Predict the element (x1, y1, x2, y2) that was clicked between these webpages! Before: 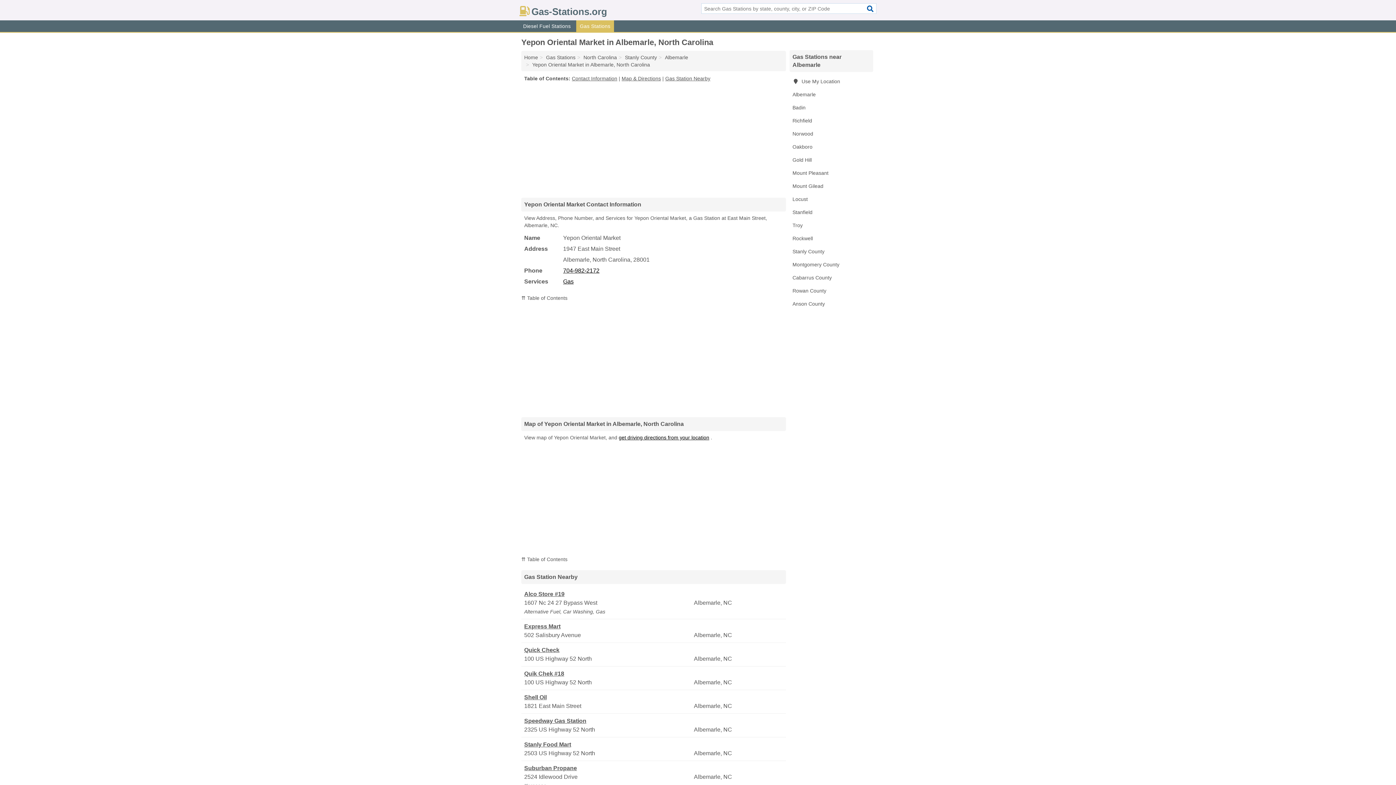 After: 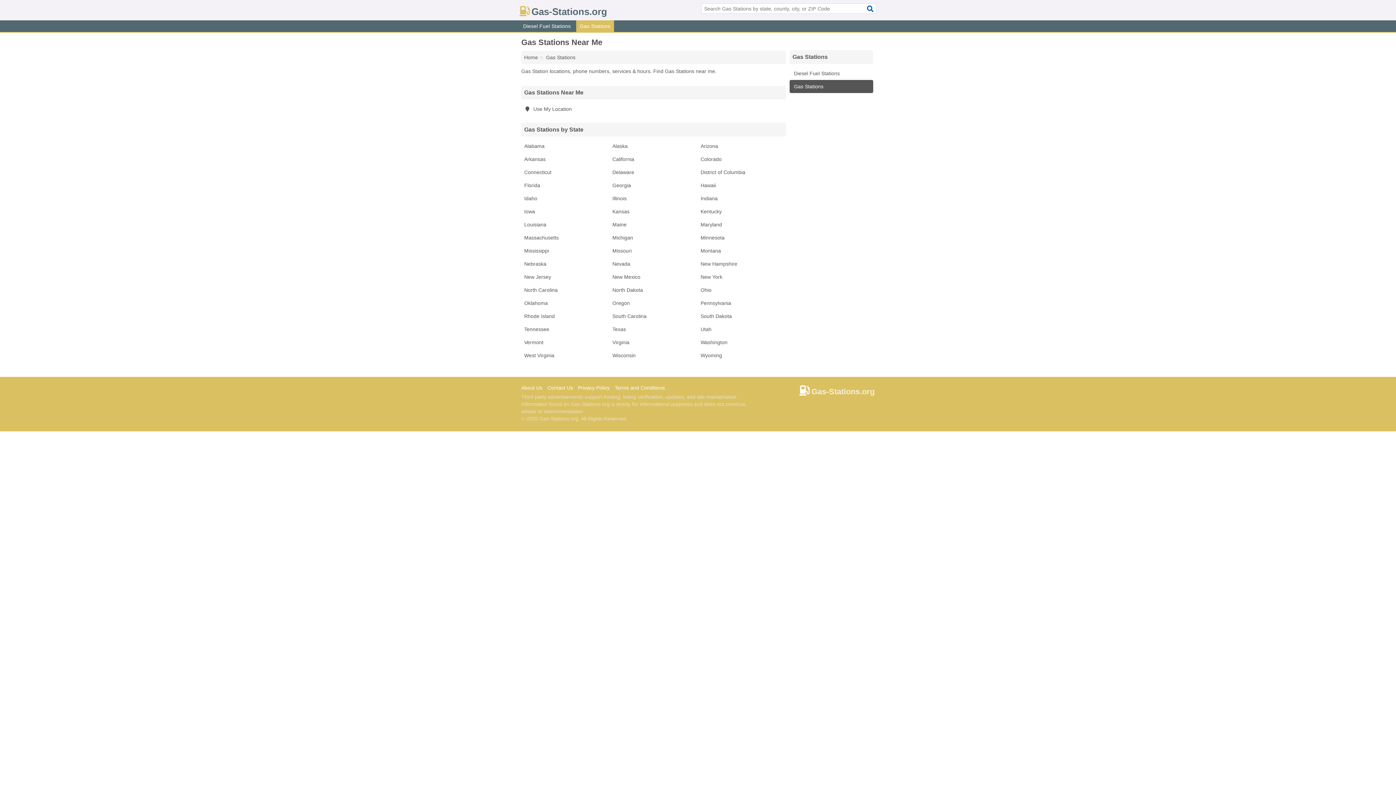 Action: label: Gas Stations bbox: (576, 20, 614, 32)